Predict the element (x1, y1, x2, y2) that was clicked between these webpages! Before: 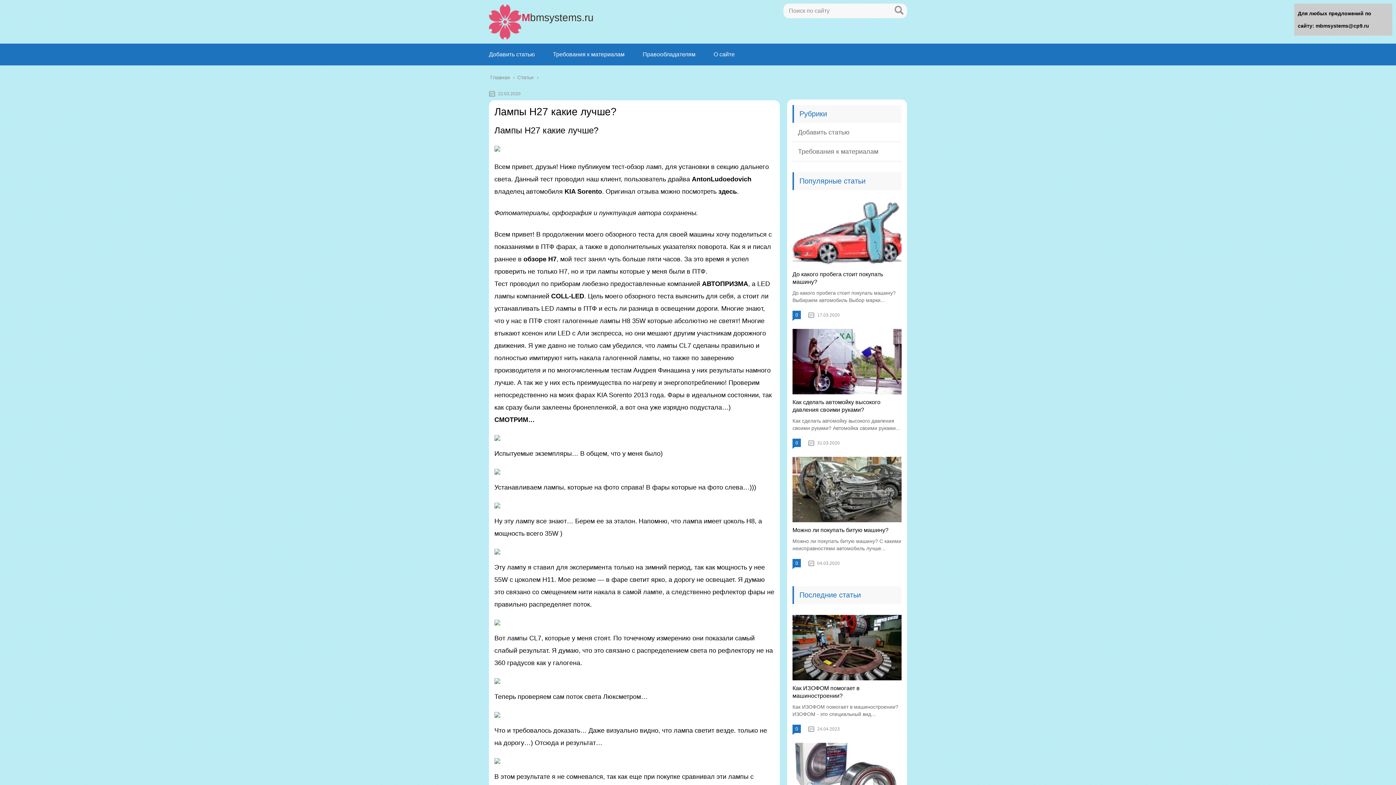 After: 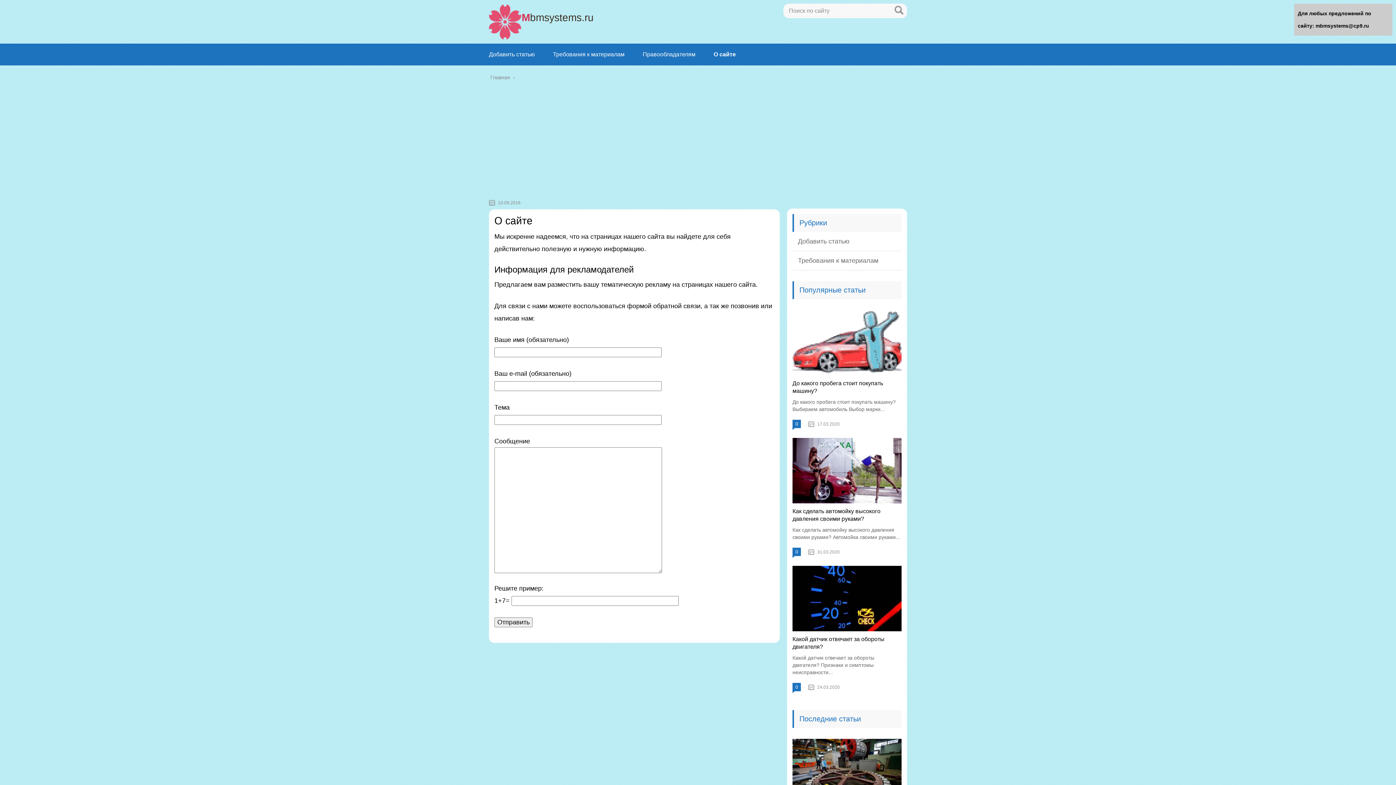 Action: bbox: (713, 51, 734, 57) label: О сайте